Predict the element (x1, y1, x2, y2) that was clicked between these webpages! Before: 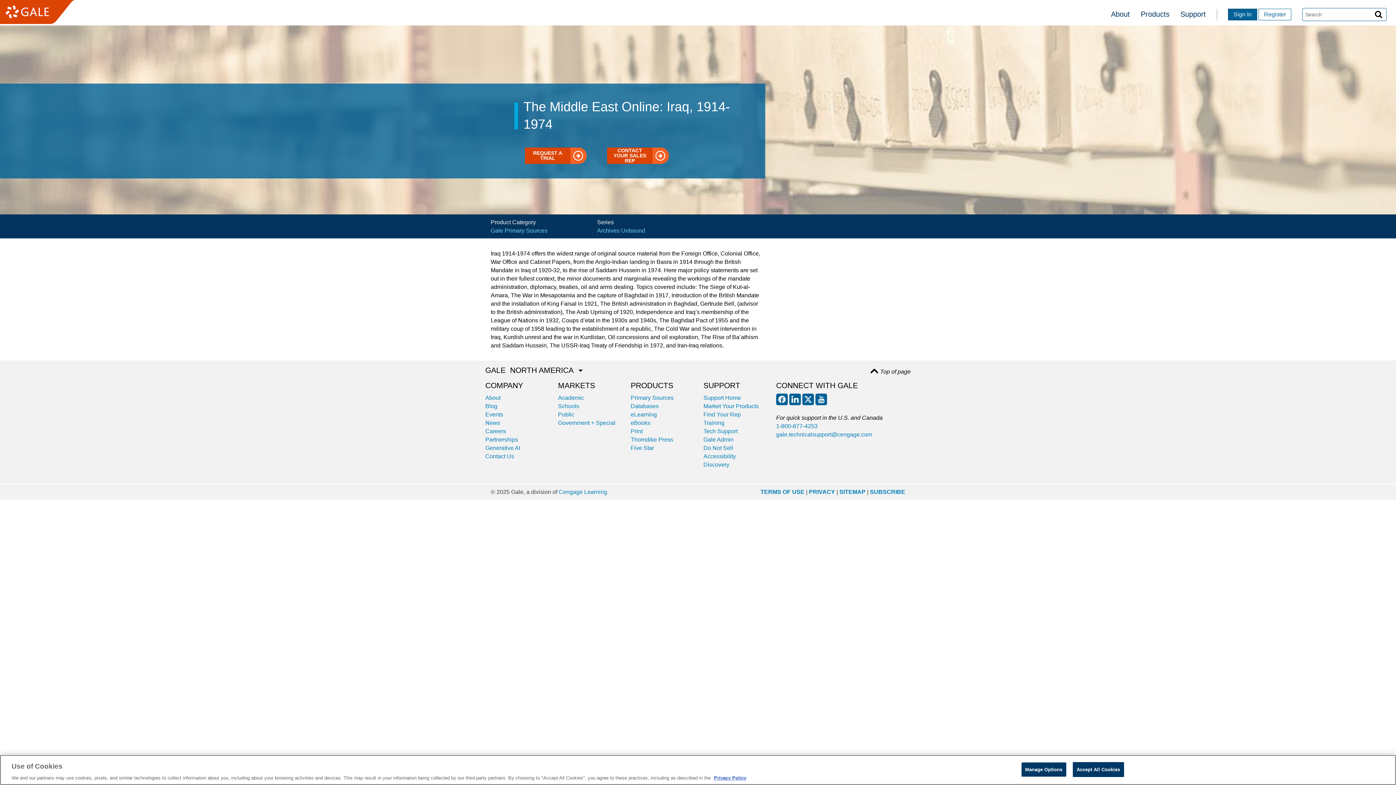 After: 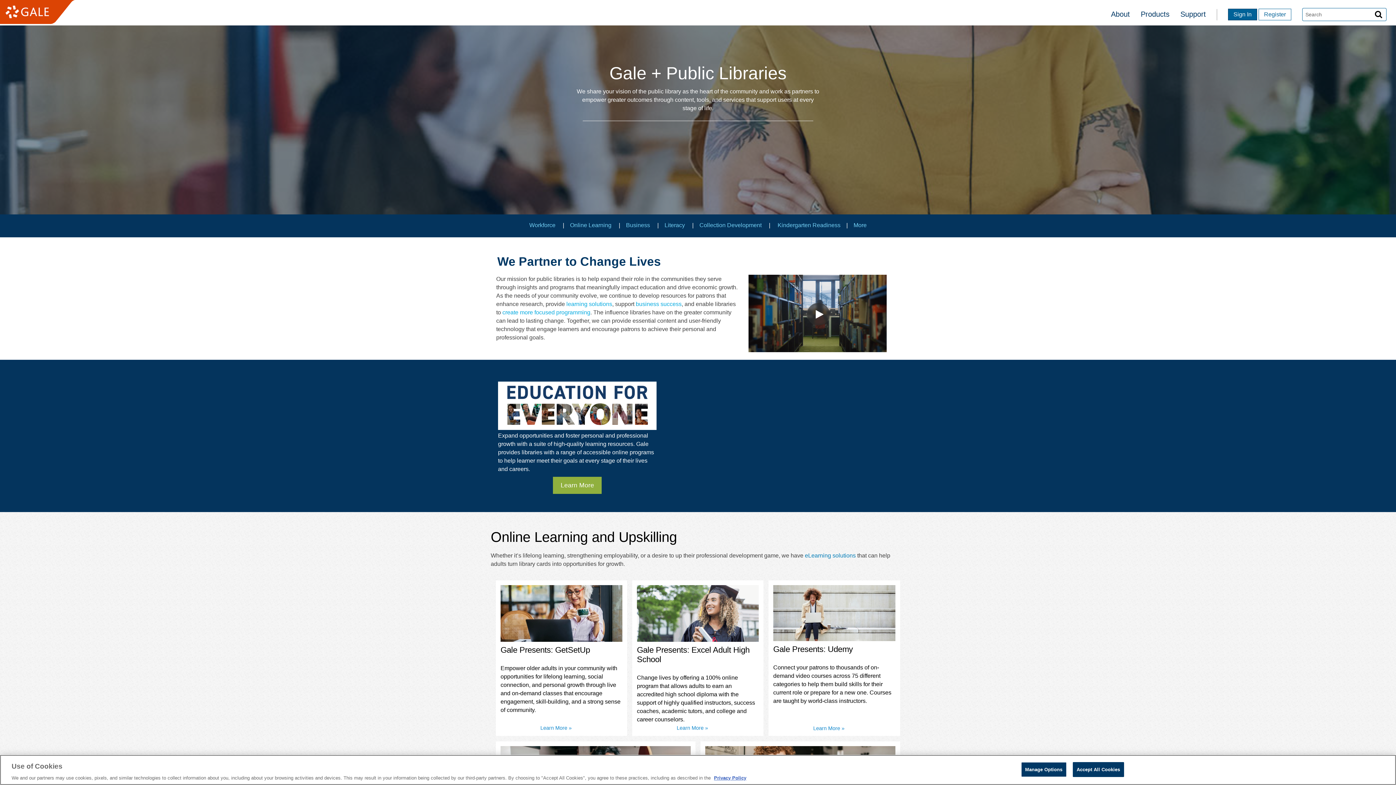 Action: label: Public bbox: (558, 411, 574, 417)